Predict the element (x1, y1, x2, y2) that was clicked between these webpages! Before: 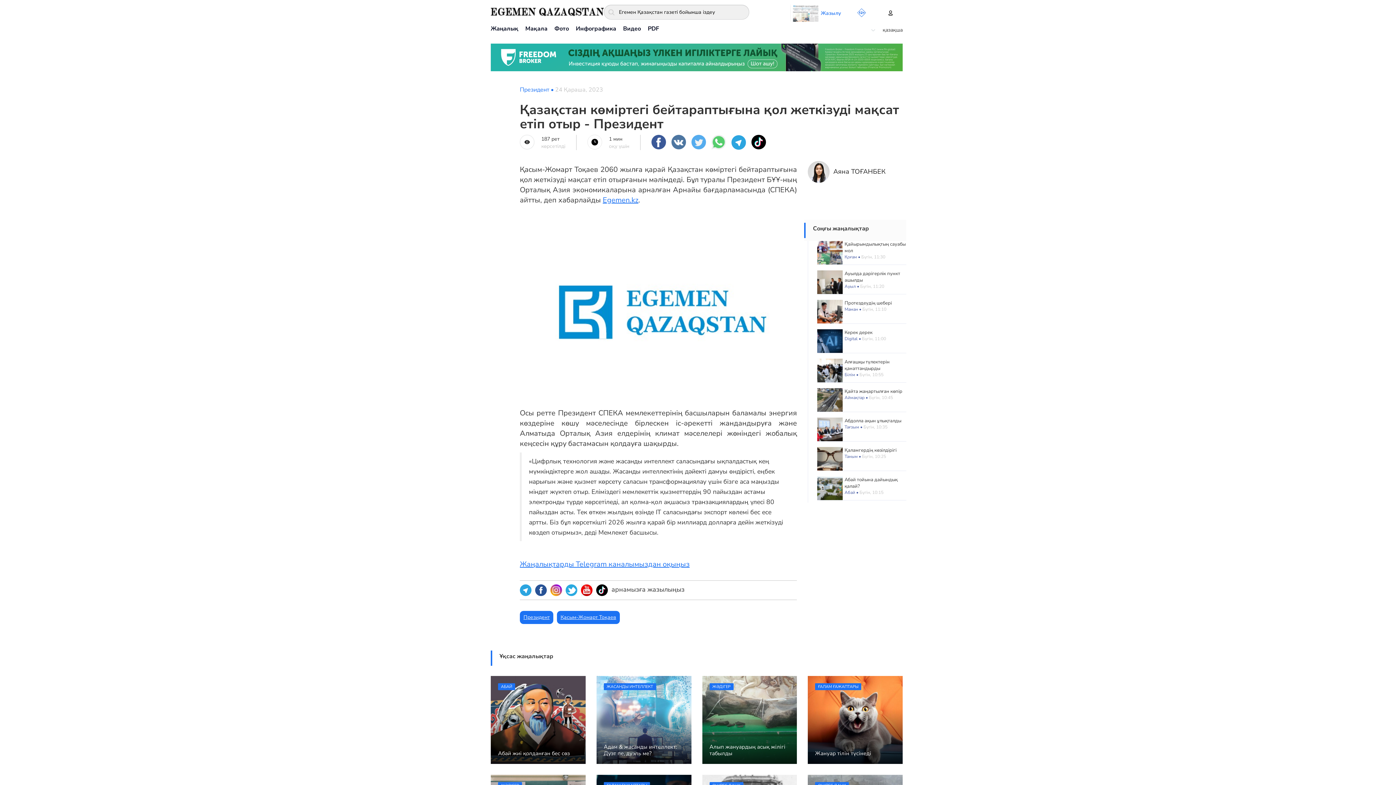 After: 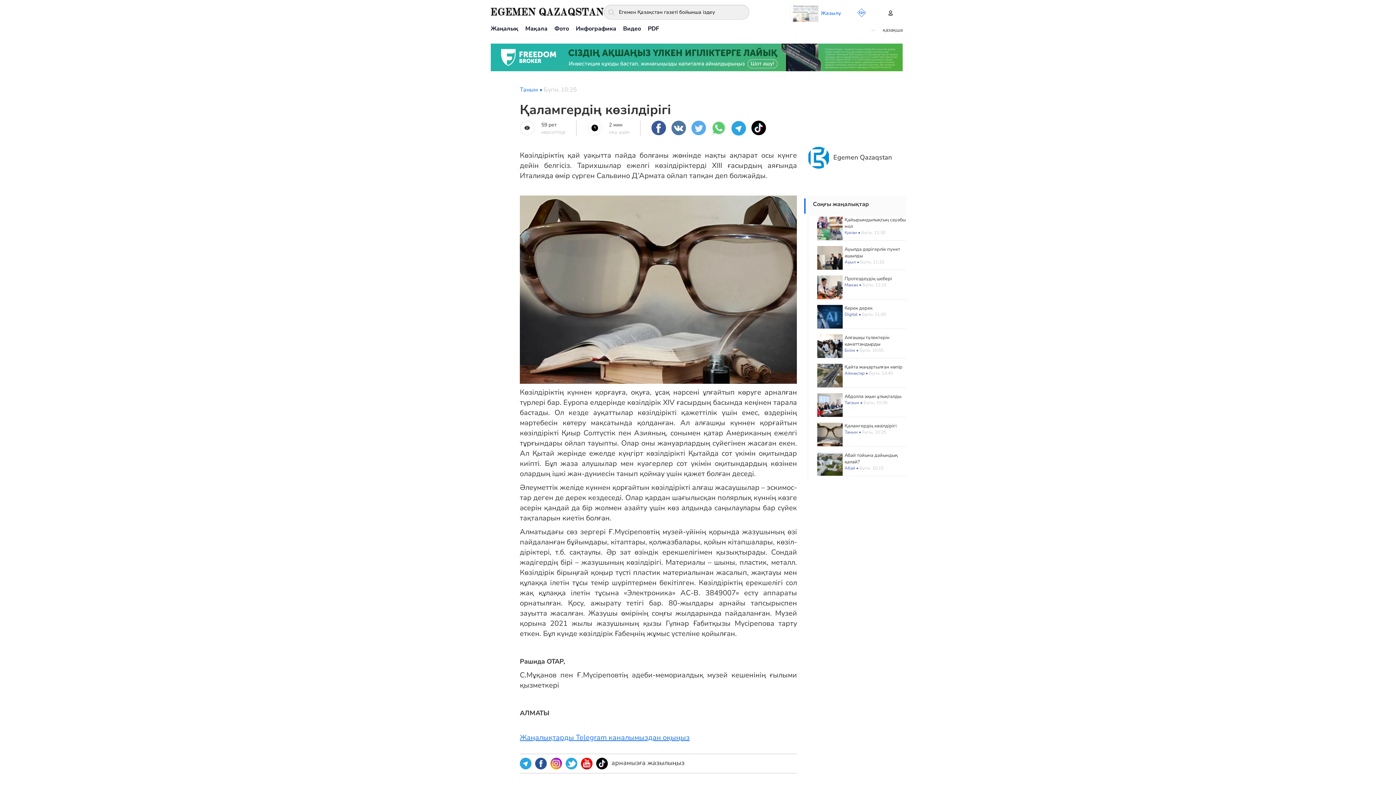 Action: bbox: (817, 455, 843, 462)